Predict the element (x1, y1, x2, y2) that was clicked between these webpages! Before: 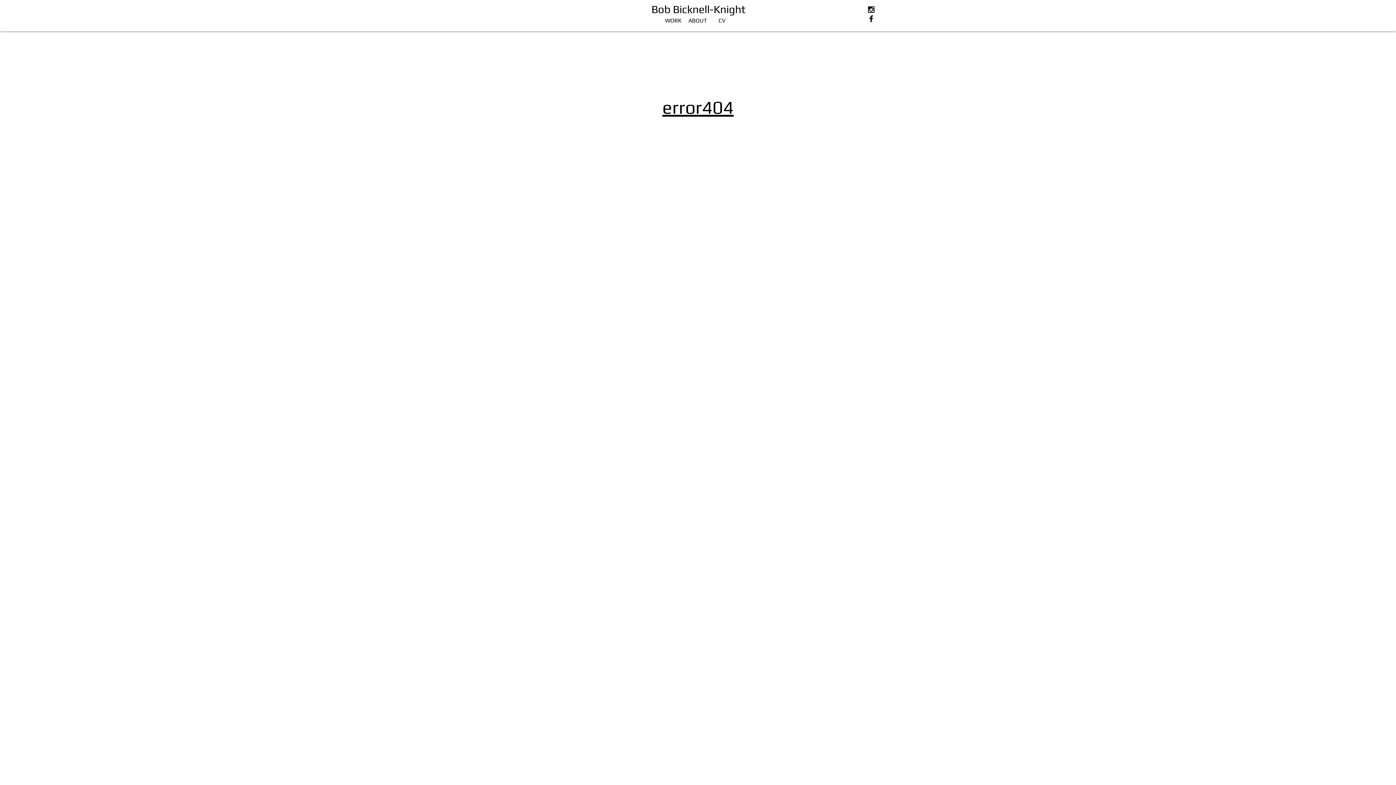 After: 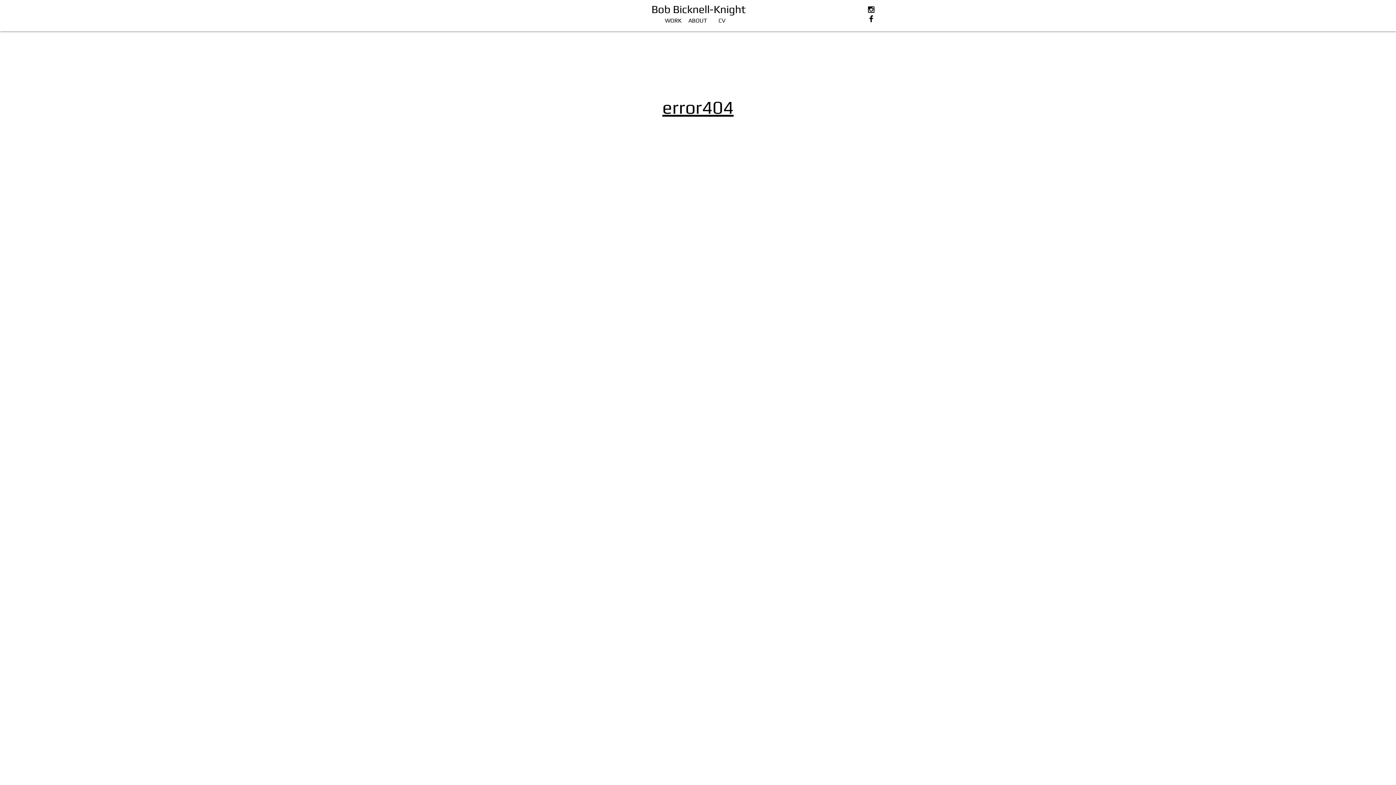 Action: label: Black Instagram Icon bbox: (866, 5, 876, 14)